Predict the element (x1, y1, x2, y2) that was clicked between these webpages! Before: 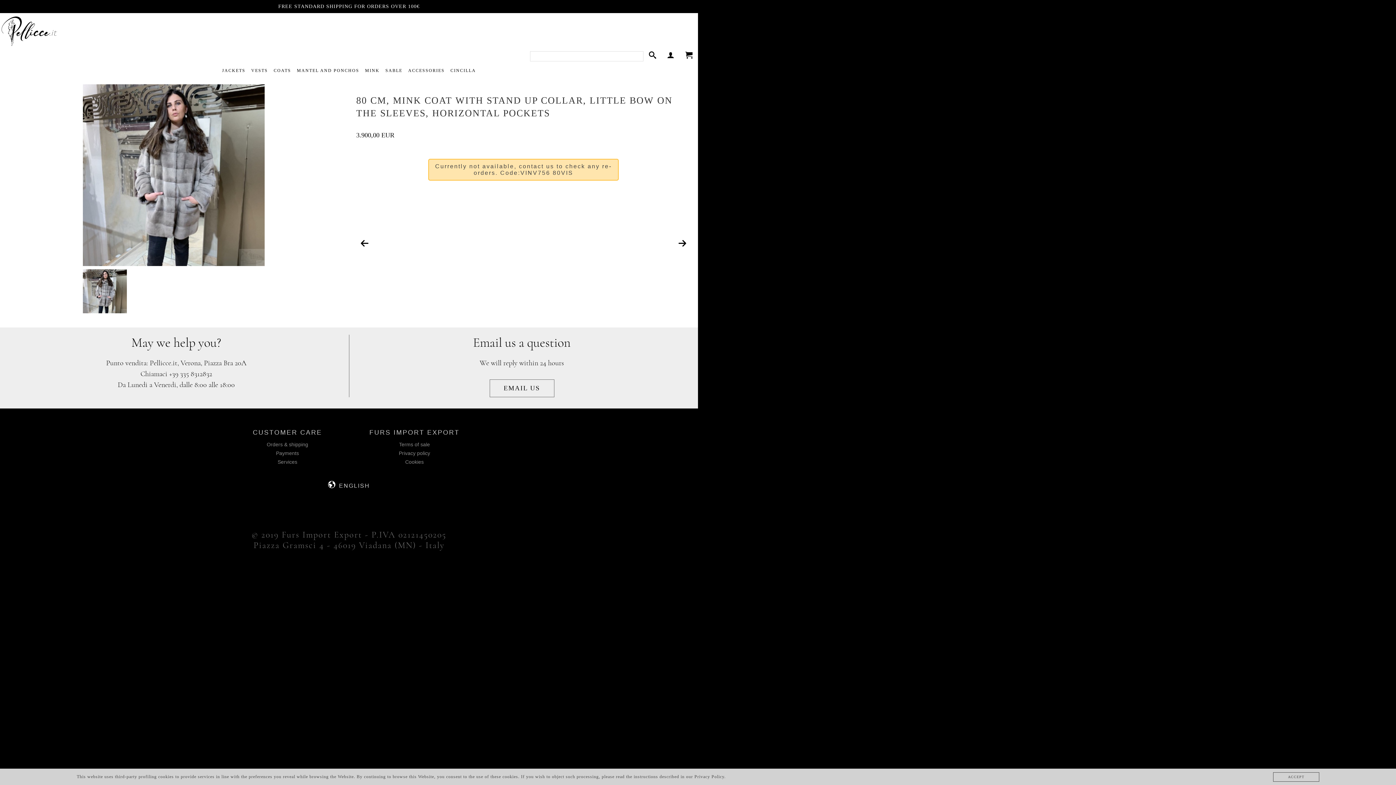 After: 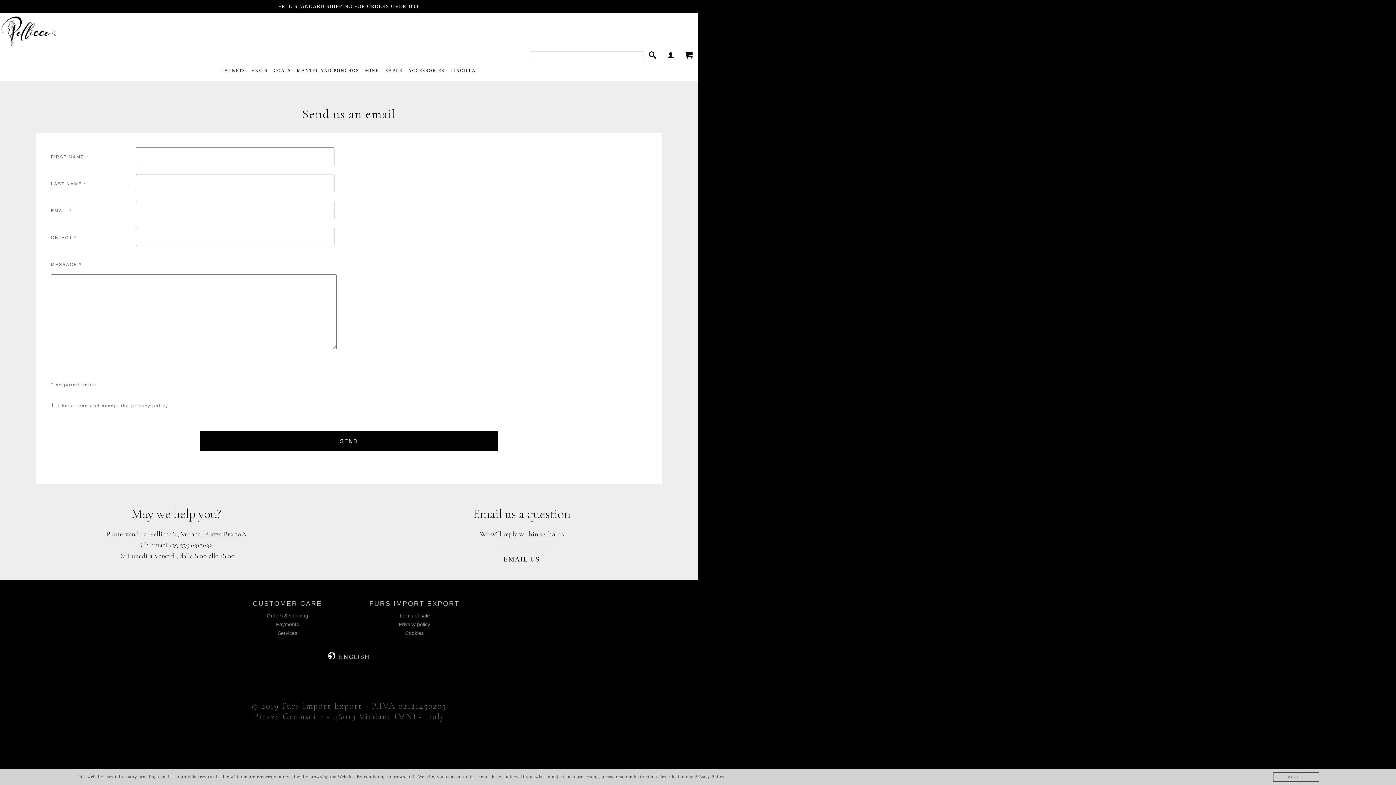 Action: bbox: (489, 379, 554, 397) label: EMAIL US